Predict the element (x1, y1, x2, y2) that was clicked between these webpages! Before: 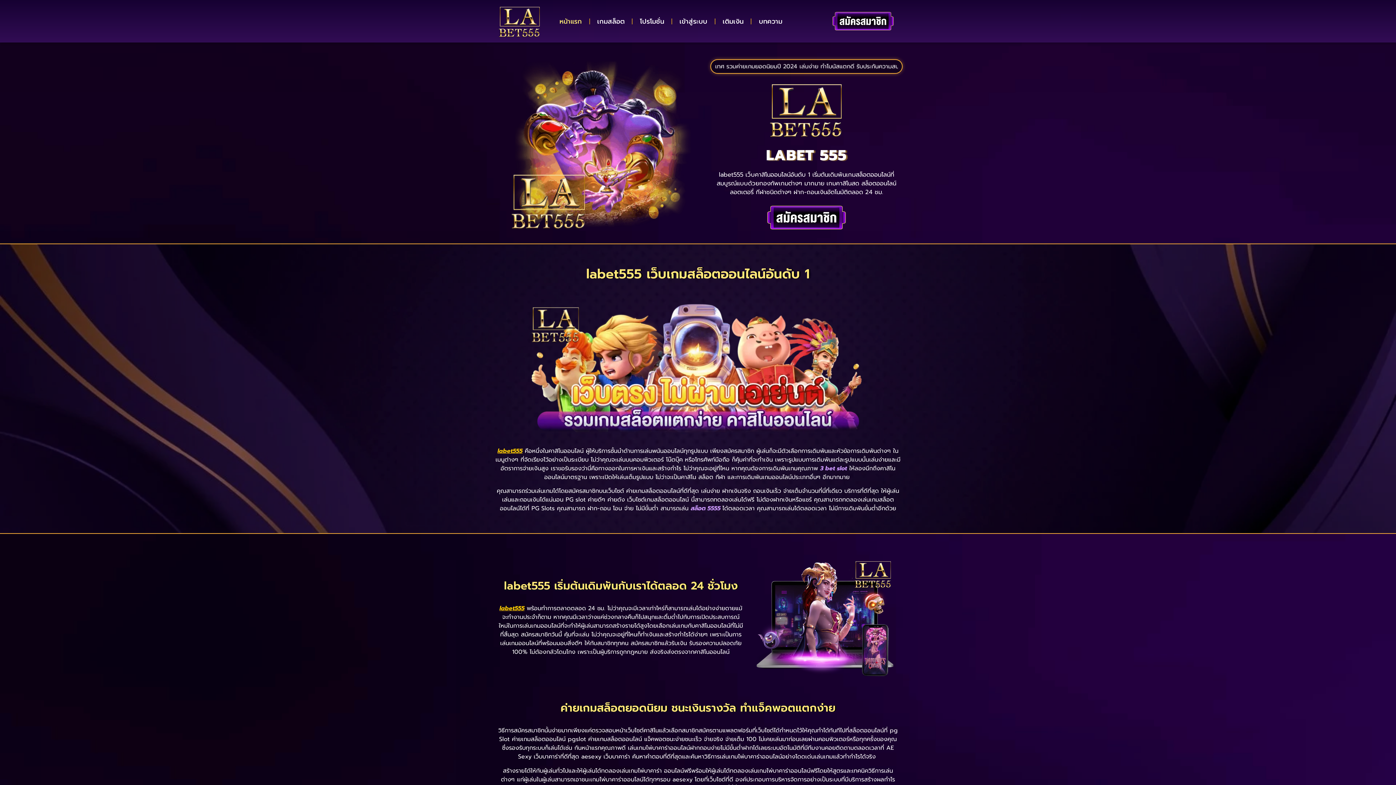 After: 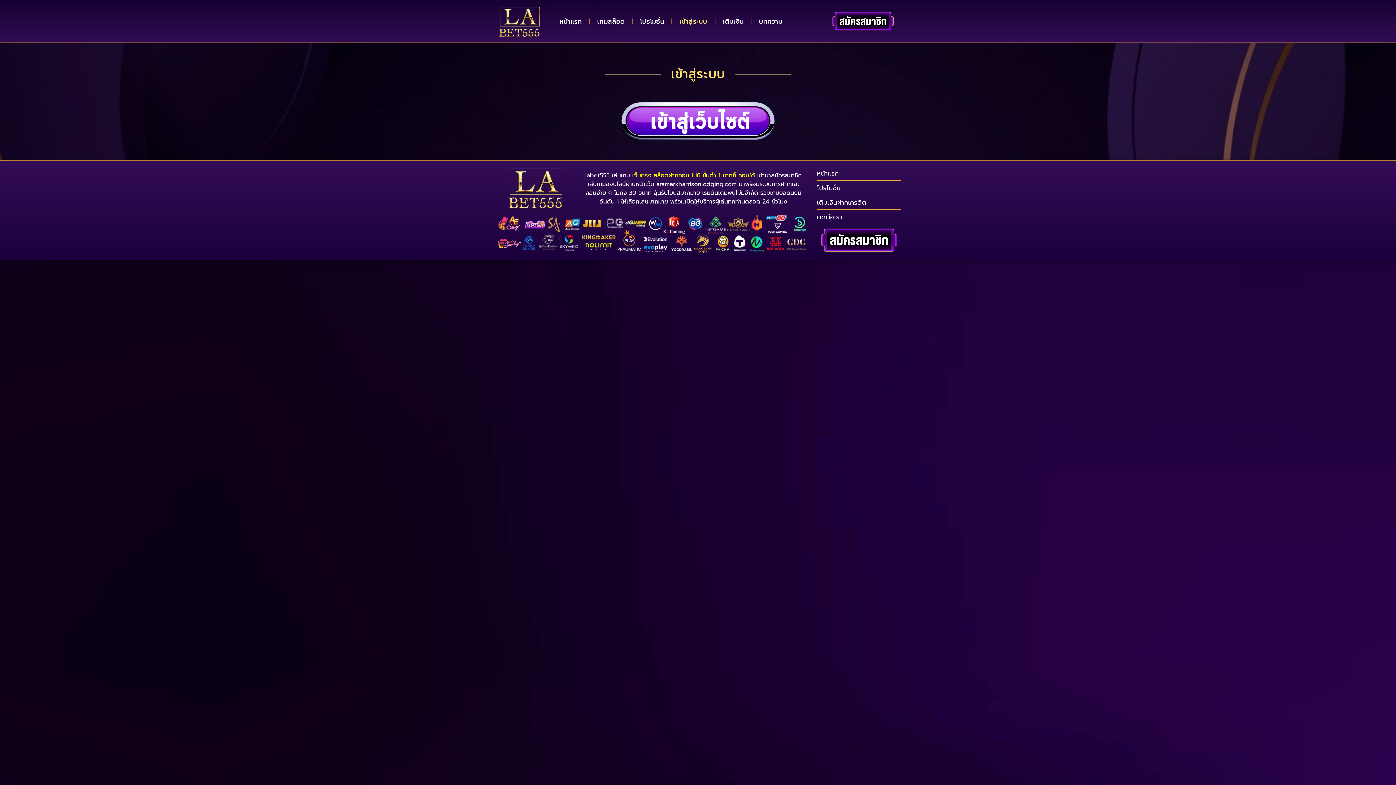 Action: bbox: (672, 12, 714, 29) label: เข้าสู่ระบบ